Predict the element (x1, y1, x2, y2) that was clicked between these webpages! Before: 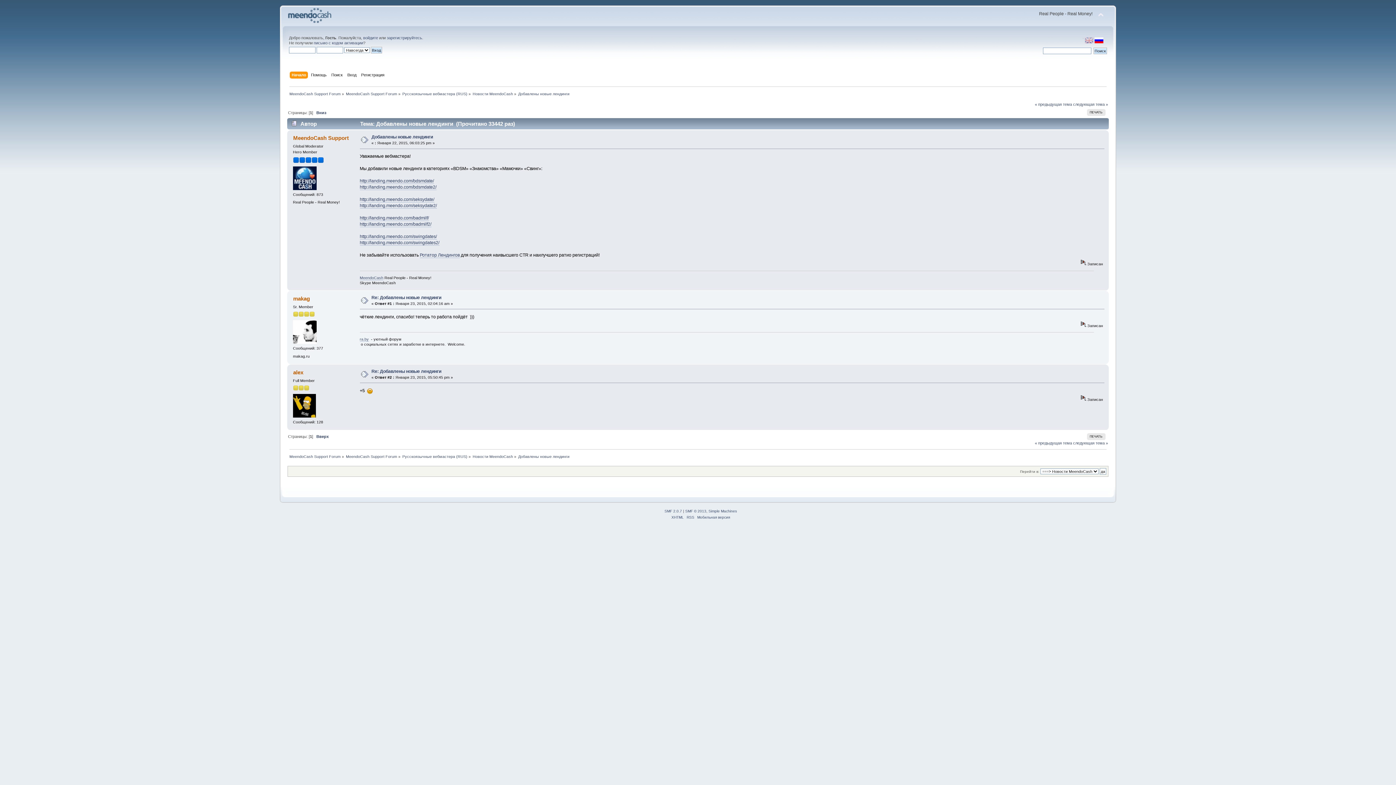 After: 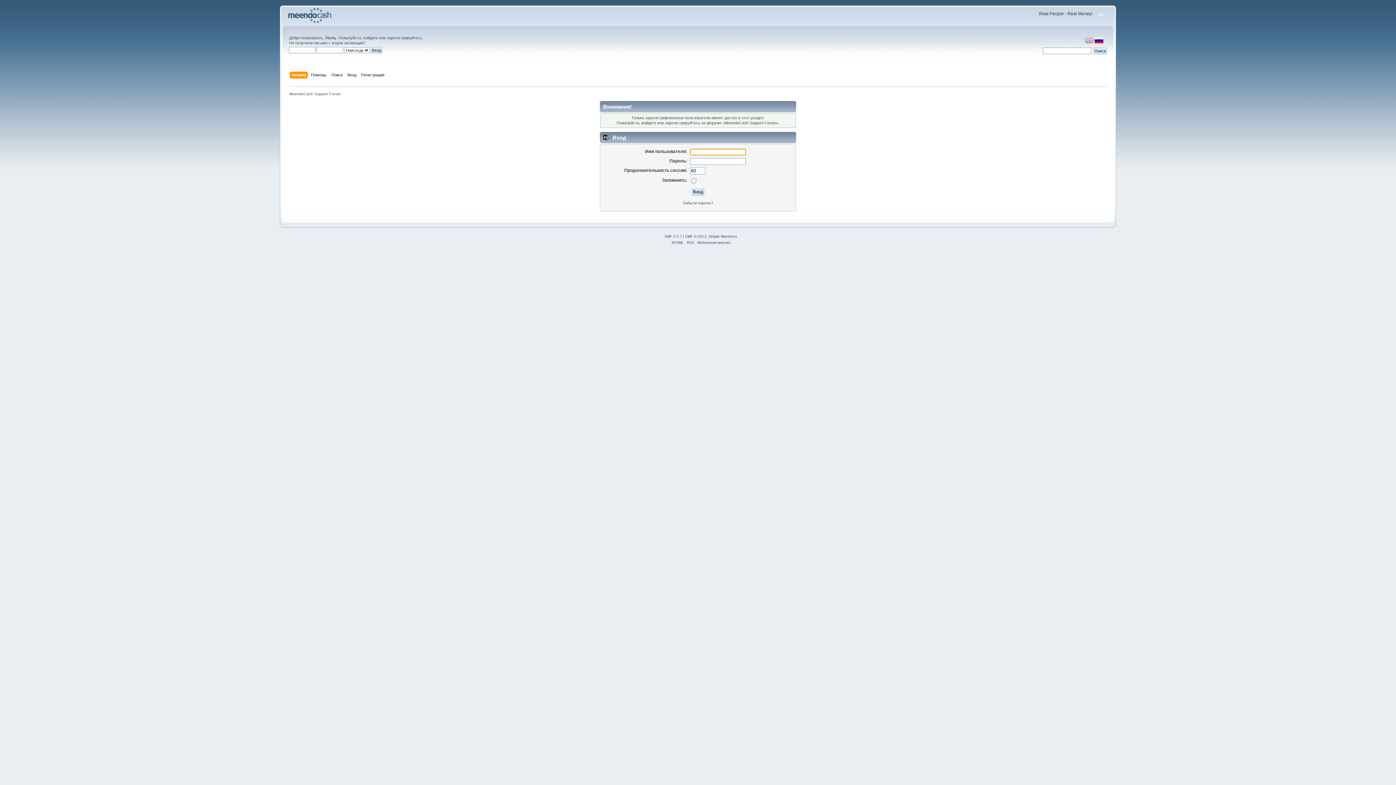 Action: bbox: (293, 295, 309, 301) label: makag